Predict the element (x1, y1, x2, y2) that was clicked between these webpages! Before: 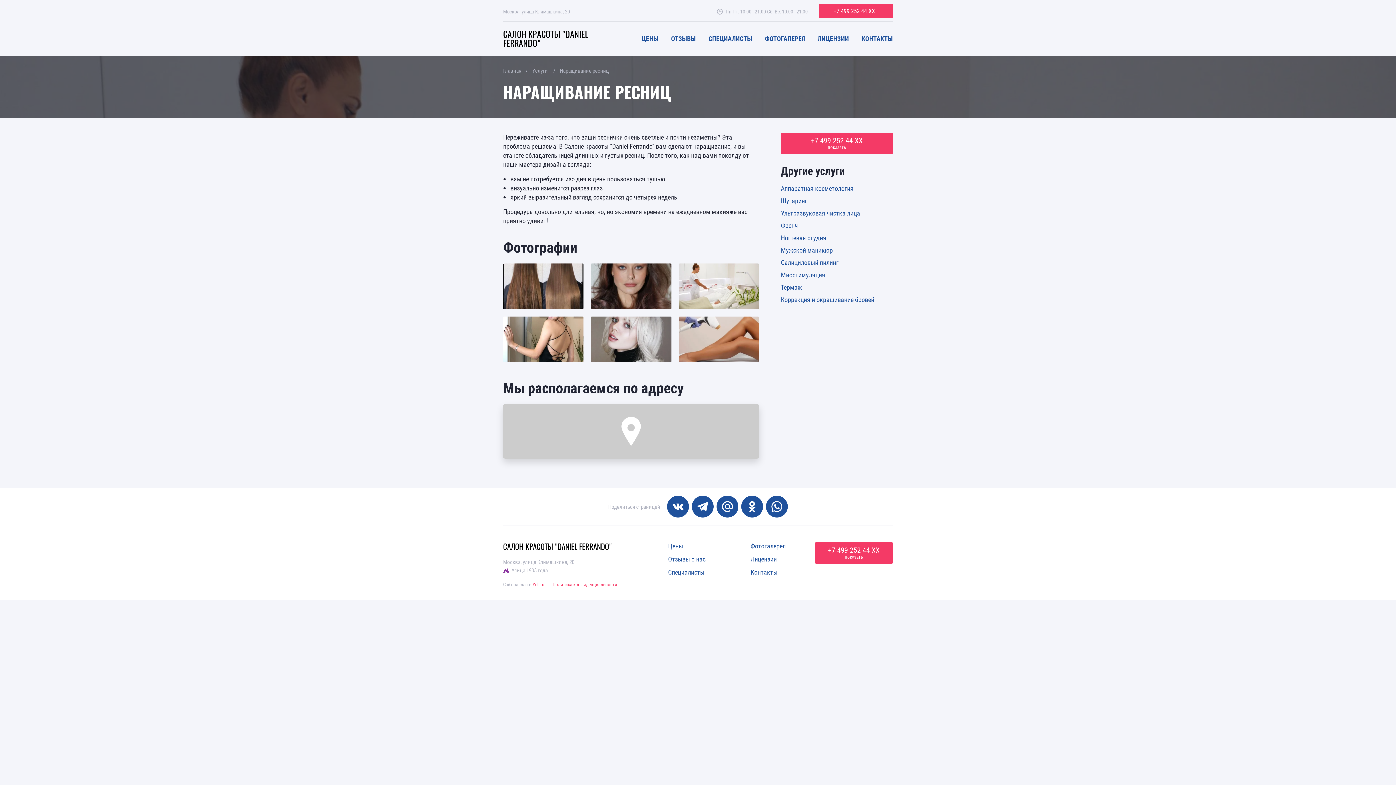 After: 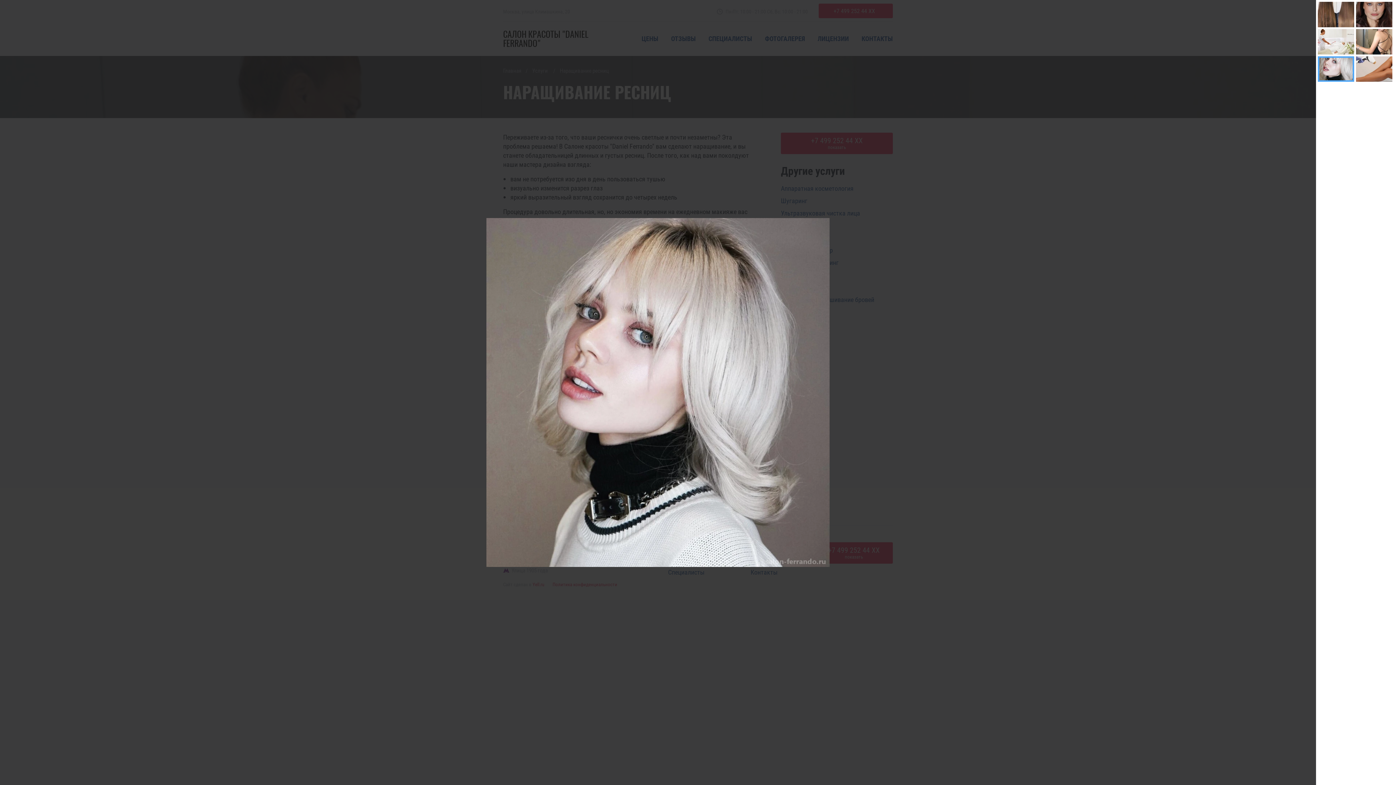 Action: bbox: (591, 316, 671, 362)